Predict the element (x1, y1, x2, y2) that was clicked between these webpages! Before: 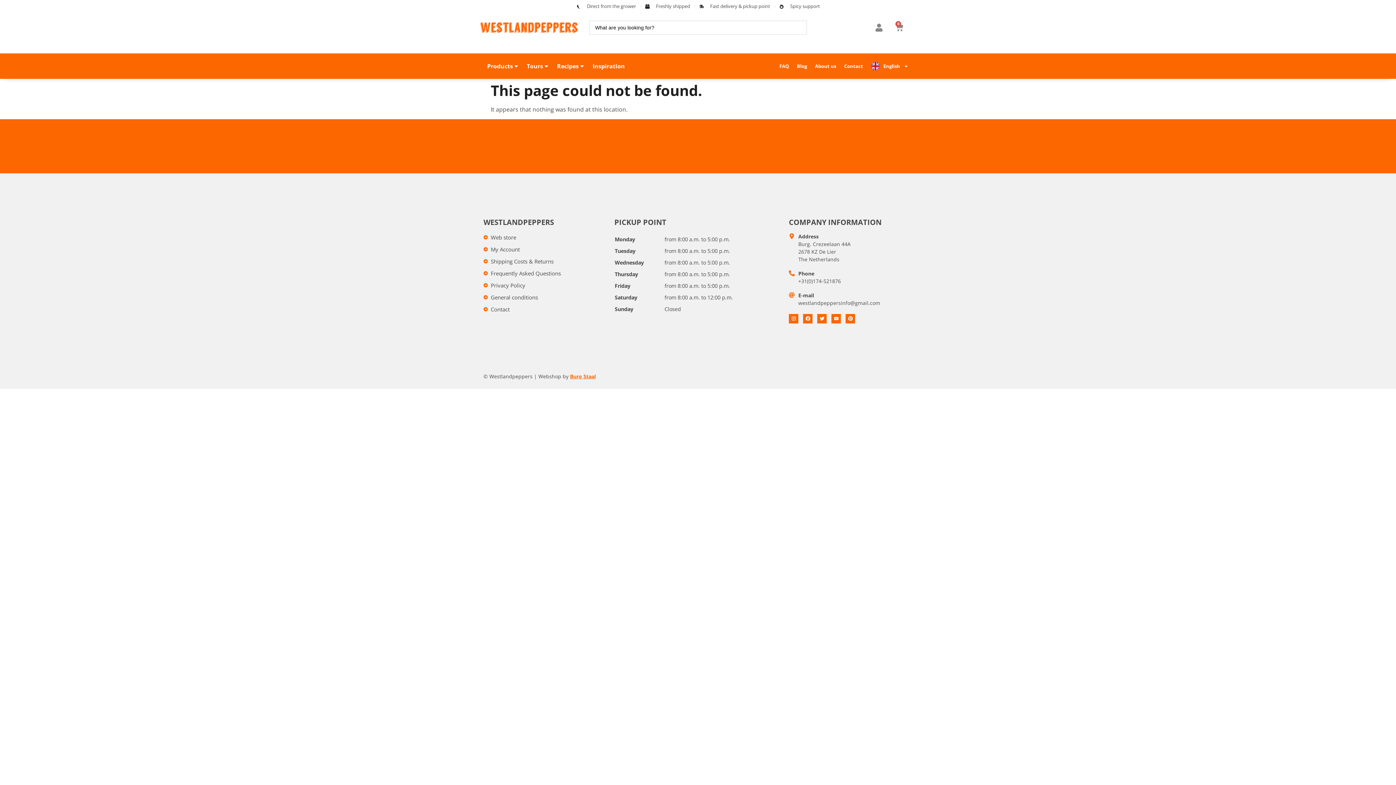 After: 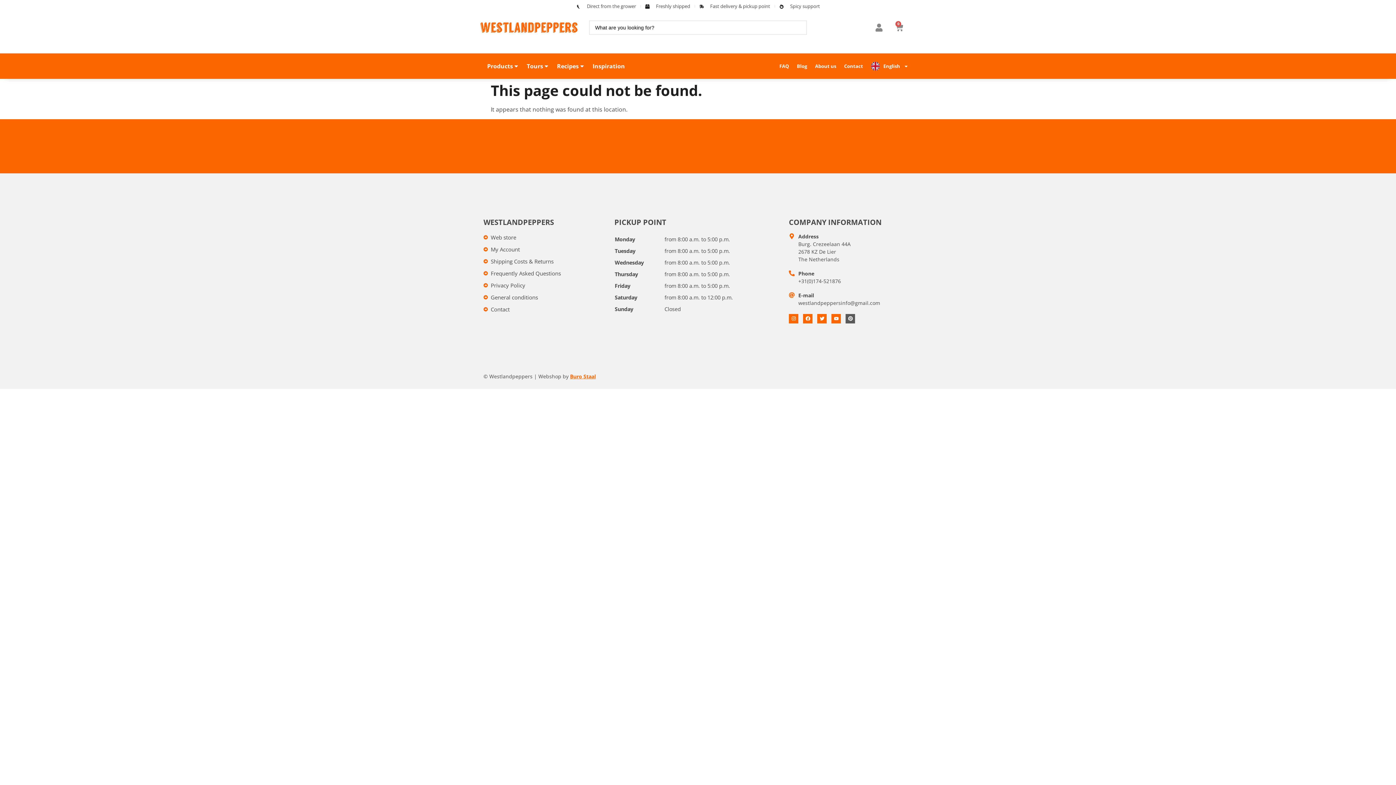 Action: label: Pinterest bbox: (845, 314, 855, 323)